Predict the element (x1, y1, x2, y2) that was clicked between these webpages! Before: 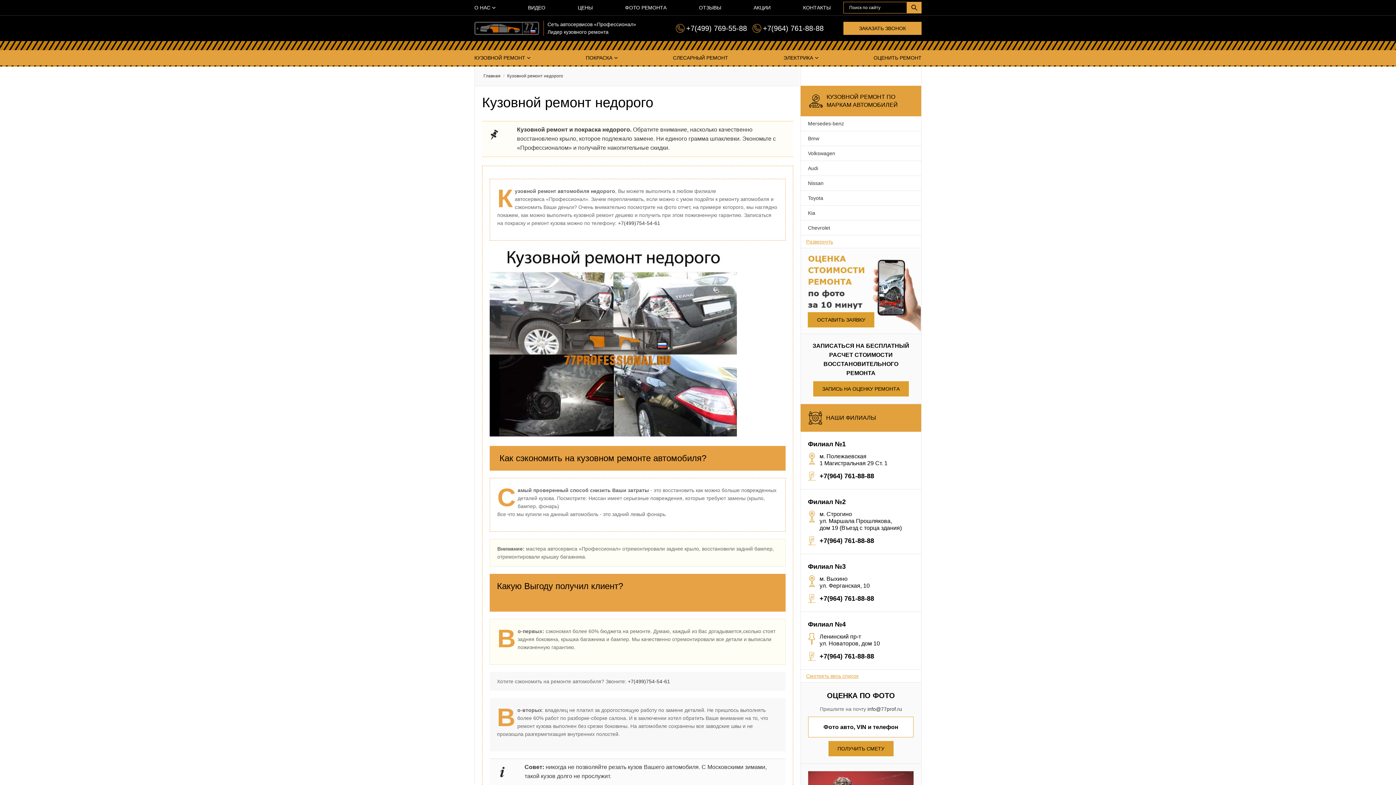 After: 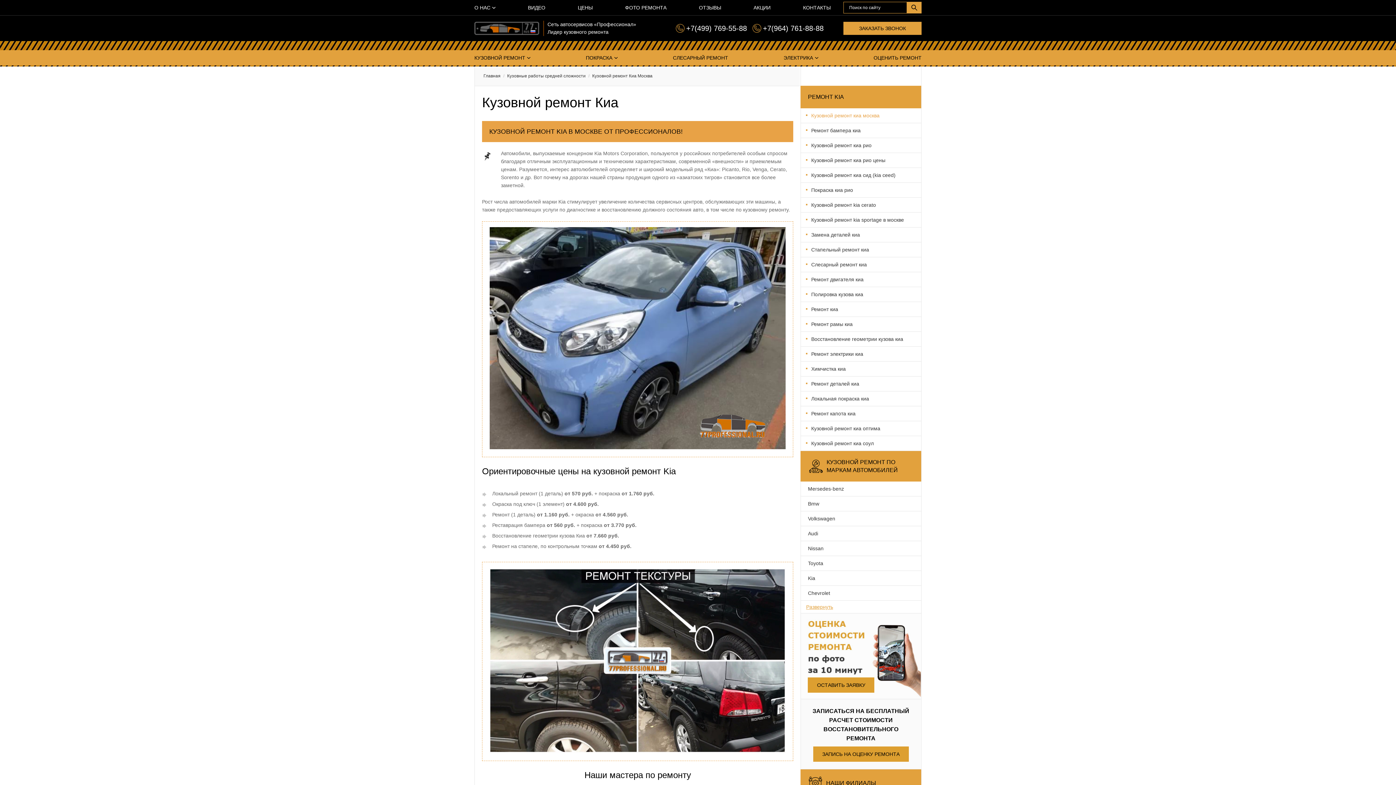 Action: label: Kia bbox: (808, 208, 914, 218)